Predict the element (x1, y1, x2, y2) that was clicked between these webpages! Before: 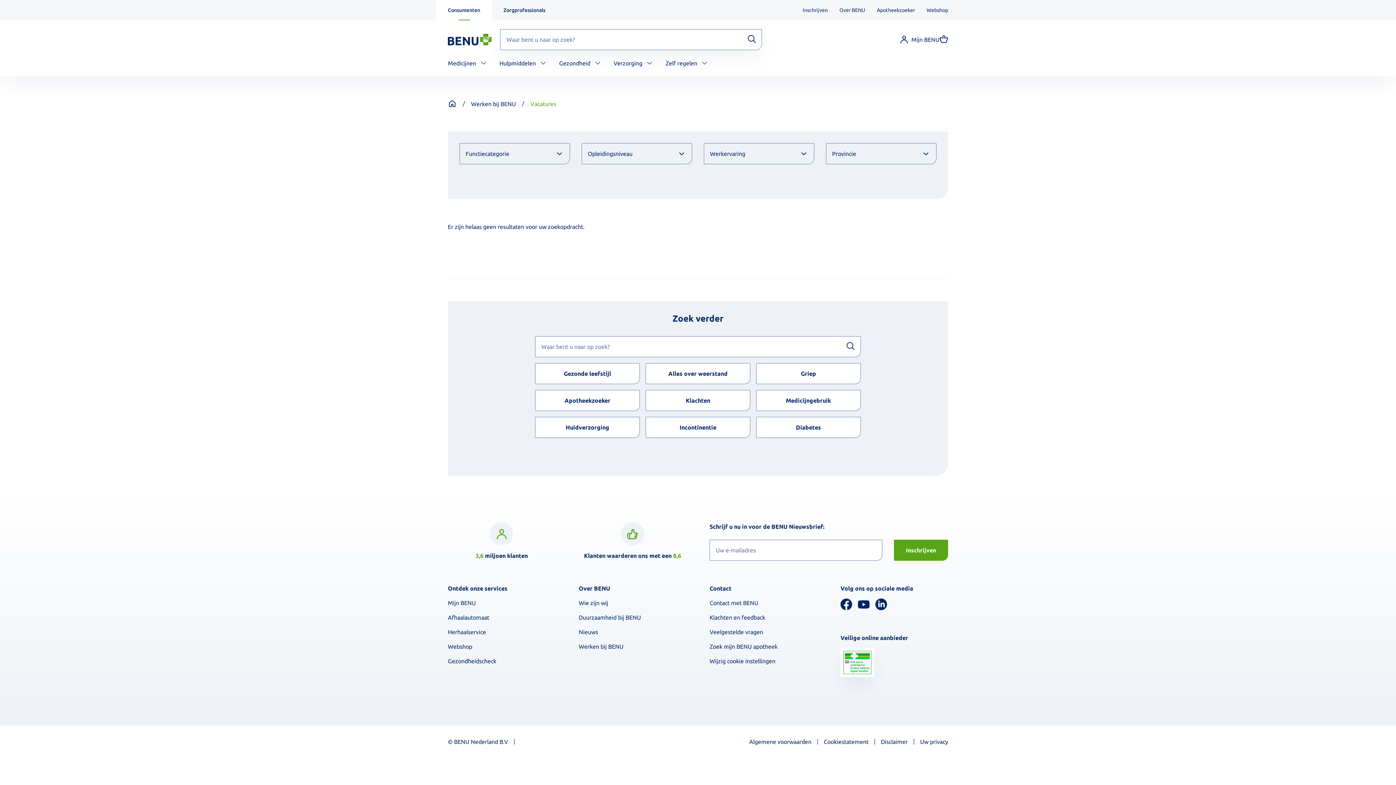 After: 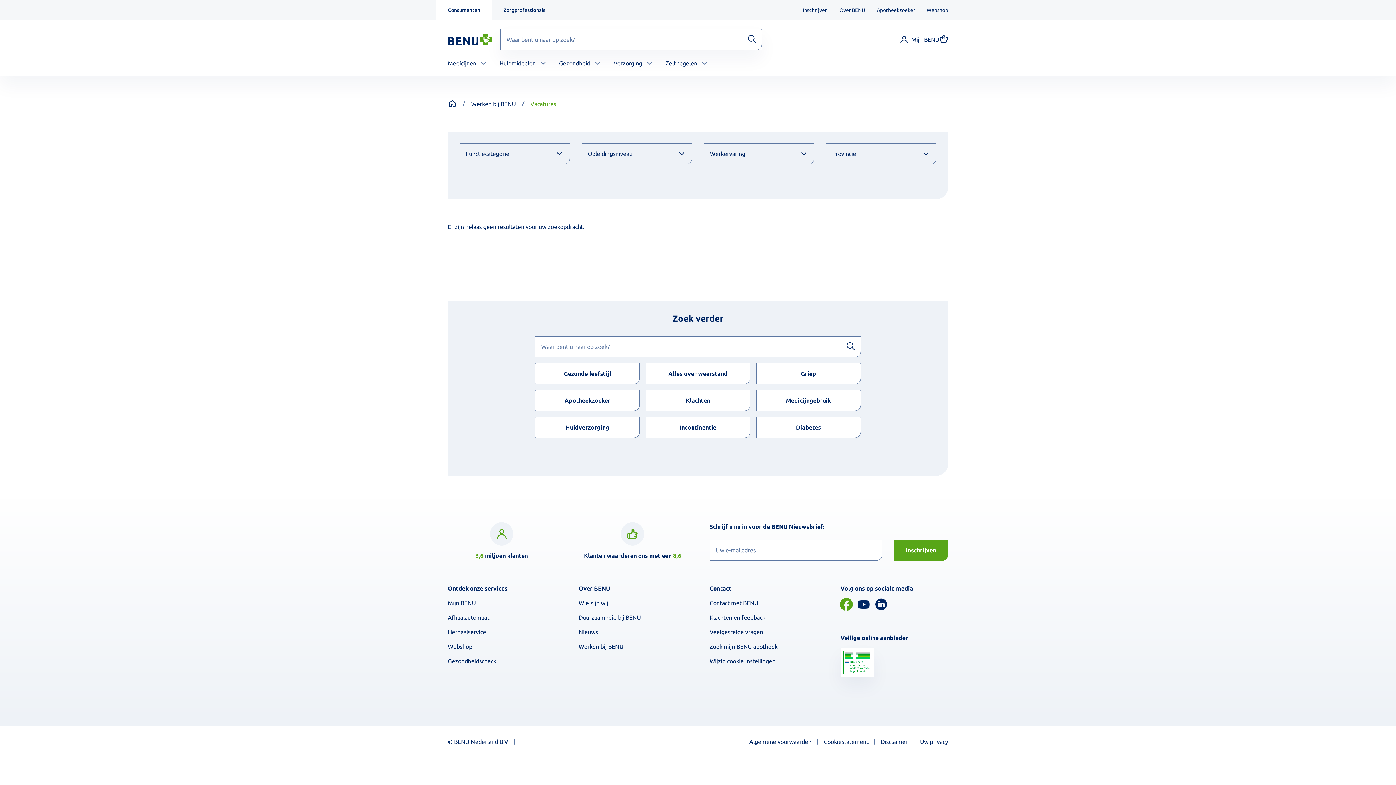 Action: bbox: (840, 598, 852, 610)